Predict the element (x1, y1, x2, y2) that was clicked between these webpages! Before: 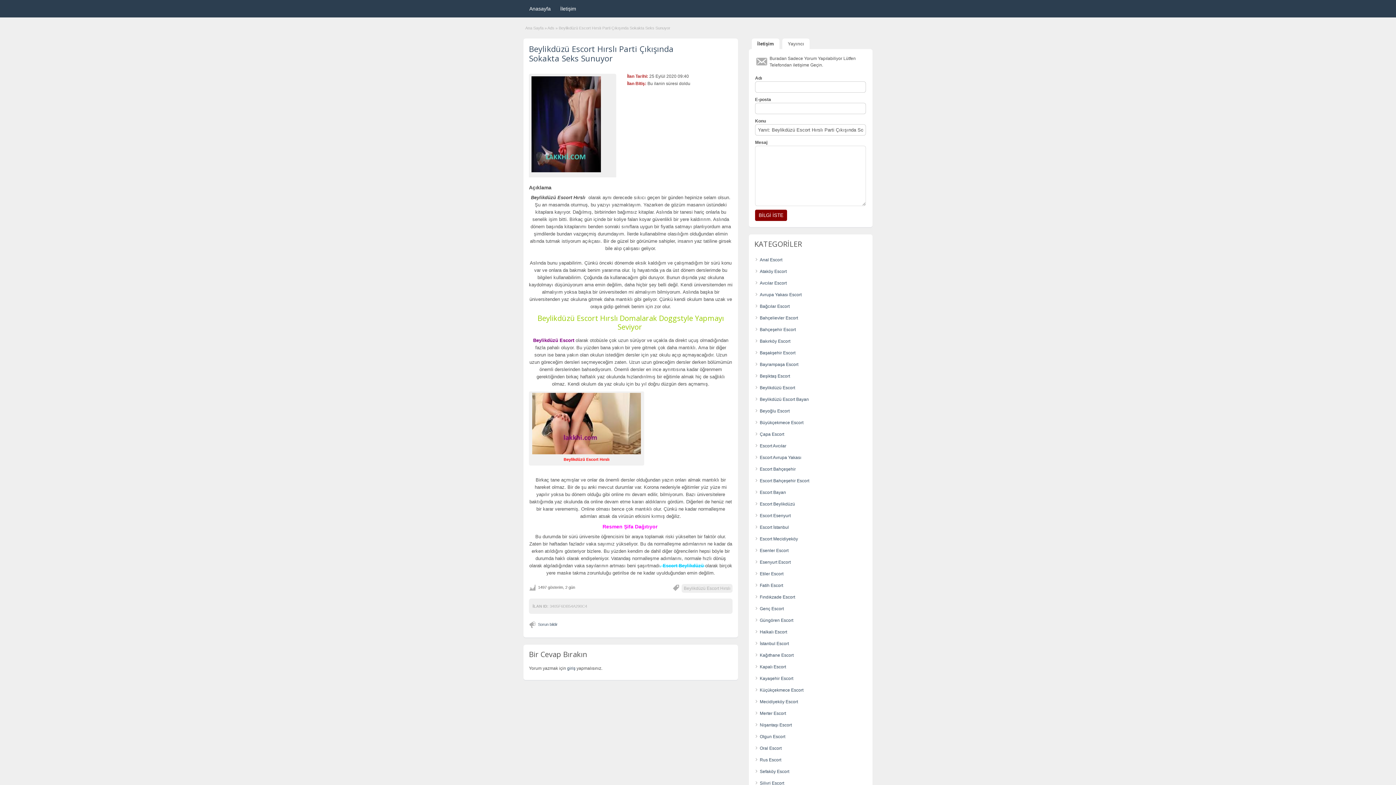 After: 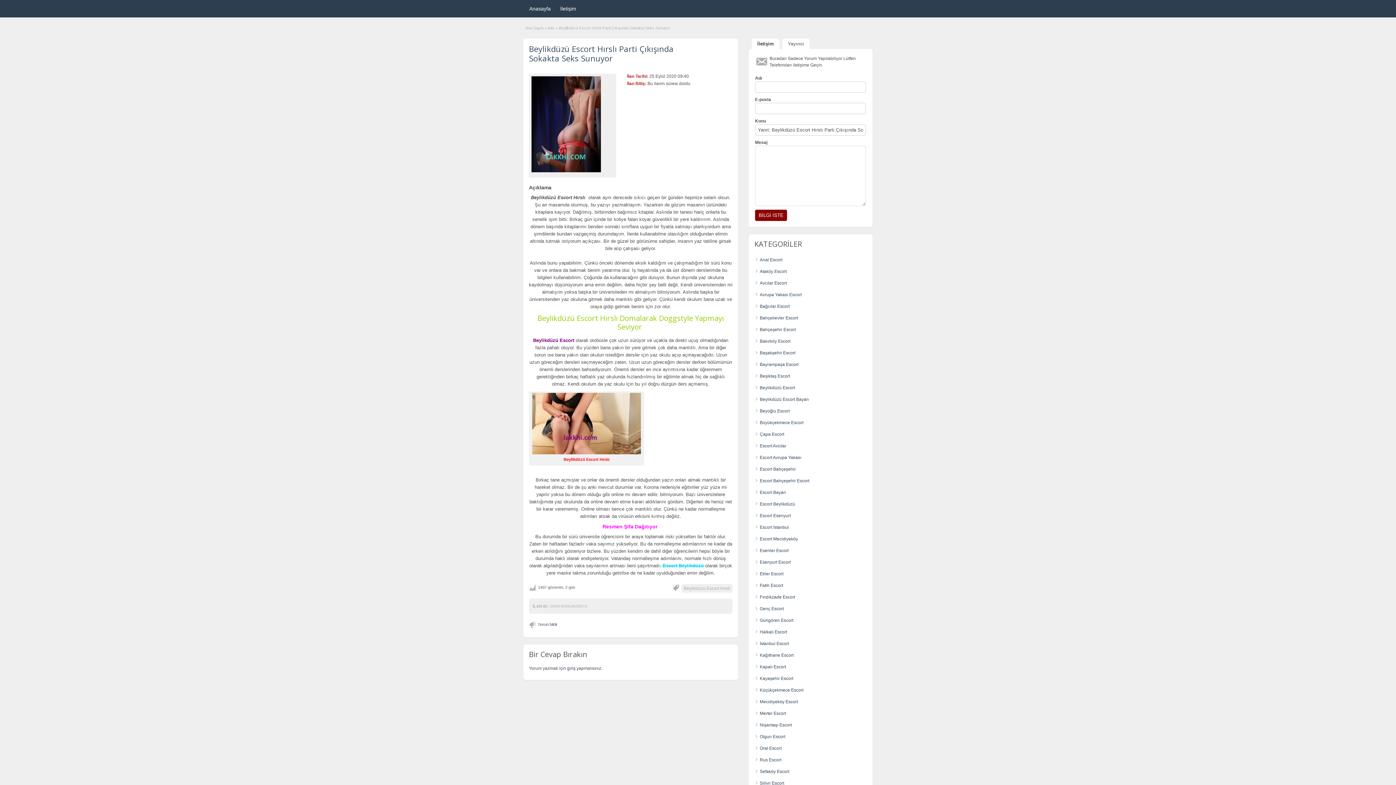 Action: label: İletişim bbox: (752, 38, 779, 49)